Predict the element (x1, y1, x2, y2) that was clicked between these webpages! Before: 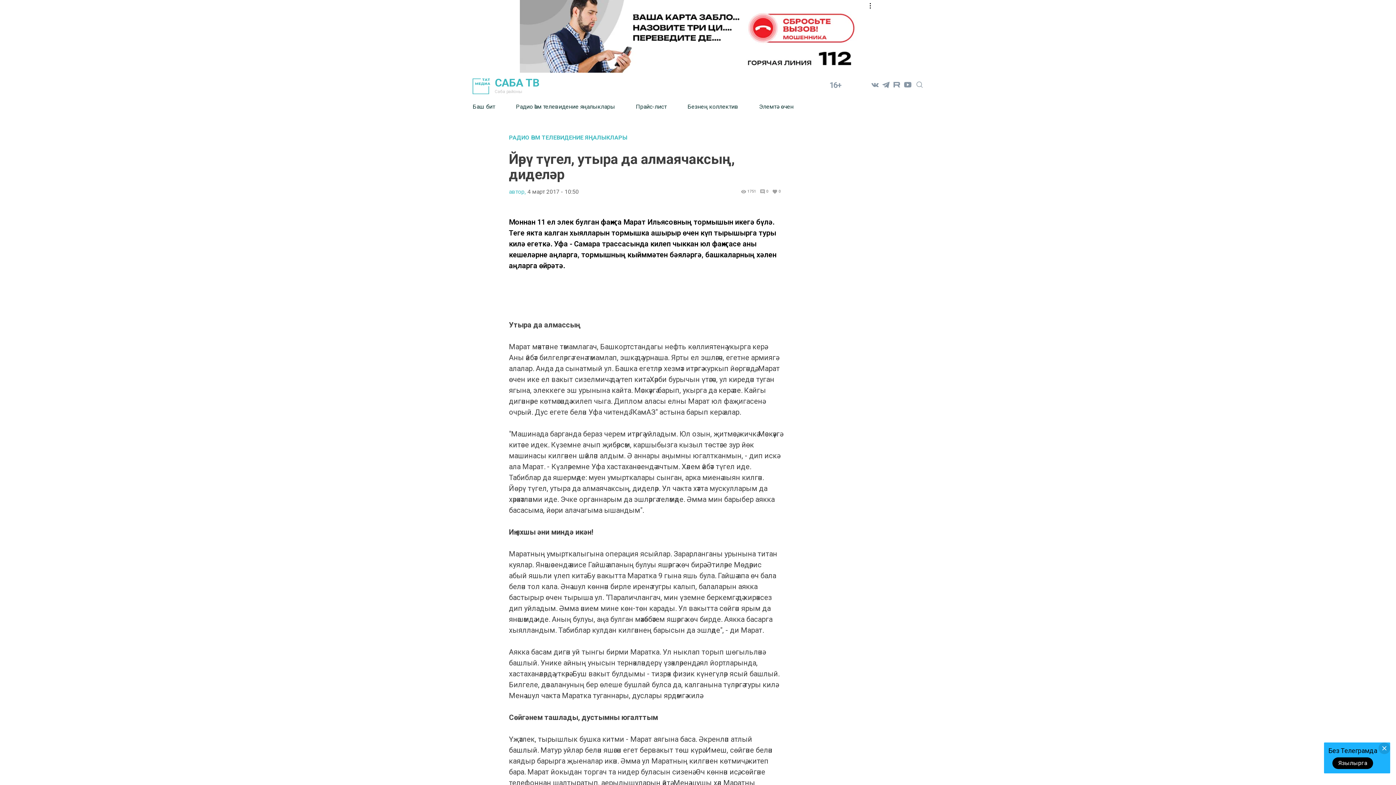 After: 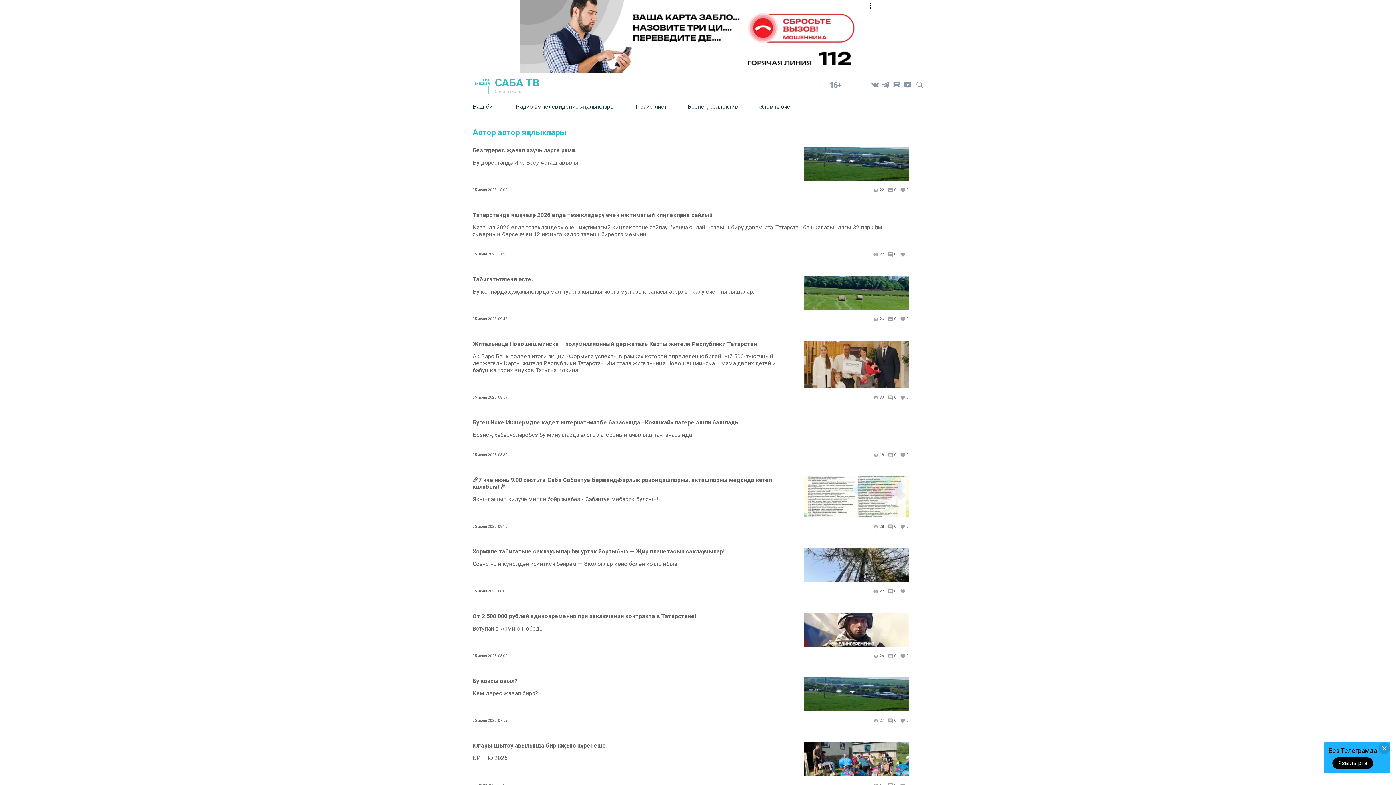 Action: label: автор, bbox: (509, 188, 525, 194)